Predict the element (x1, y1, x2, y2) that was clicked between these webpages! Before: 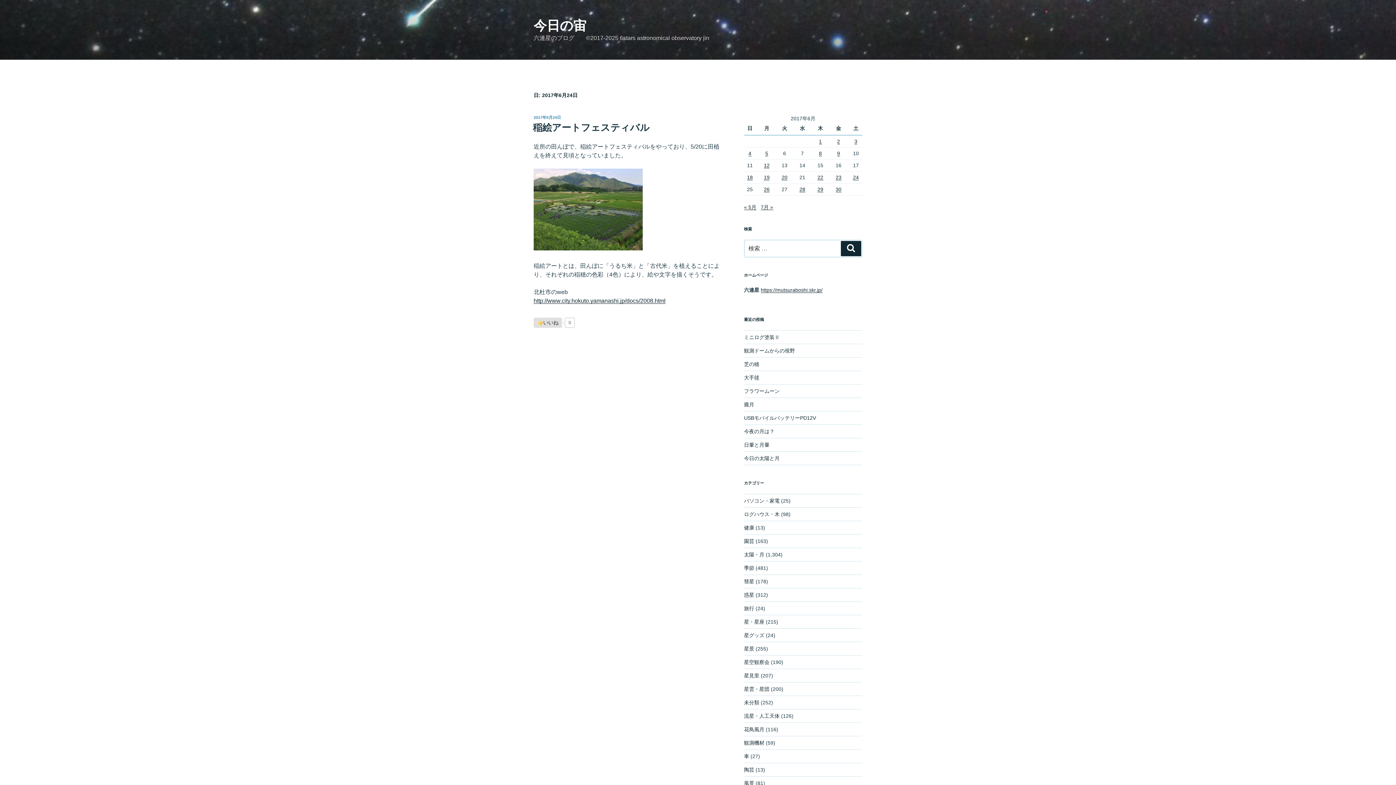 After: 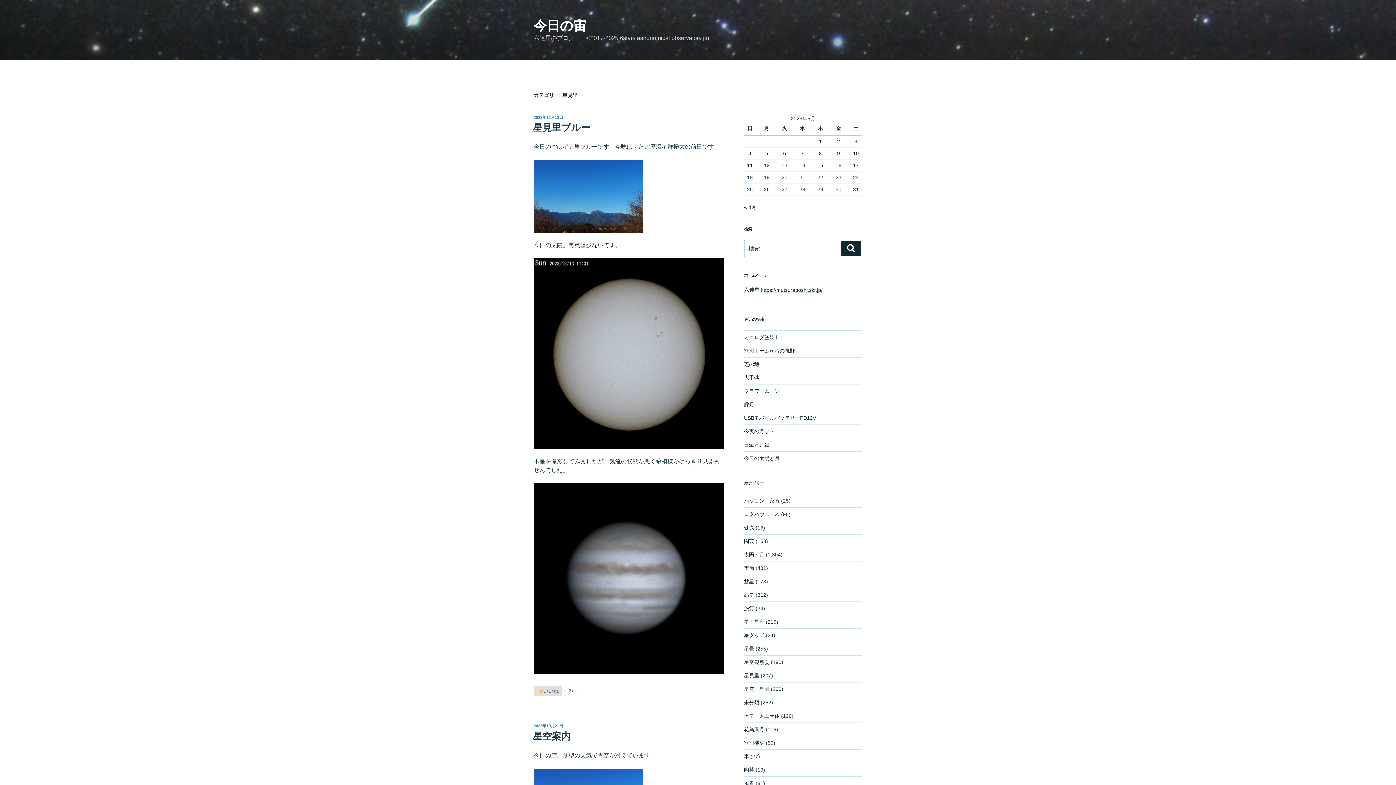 Action: bbox: (744, 673, 759, 678) label: 星見里